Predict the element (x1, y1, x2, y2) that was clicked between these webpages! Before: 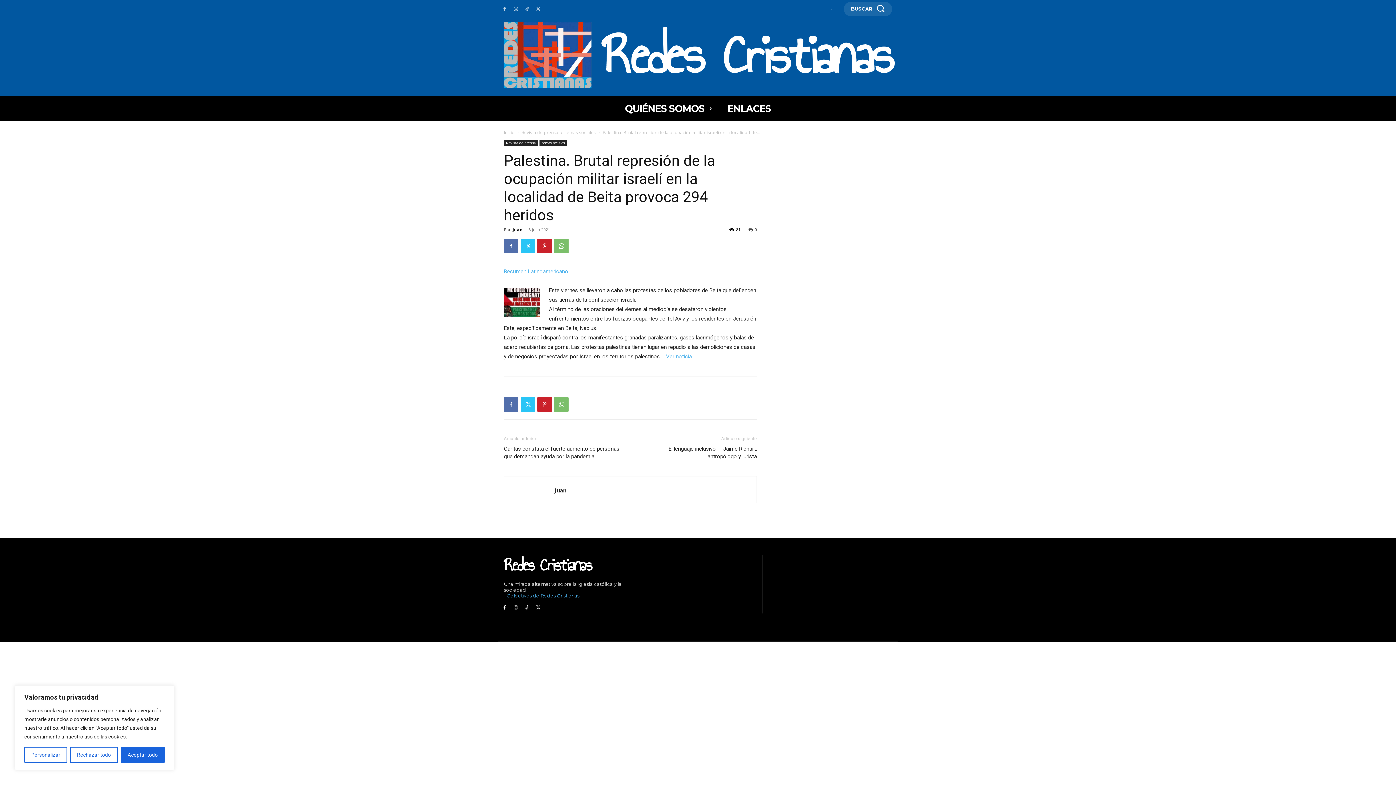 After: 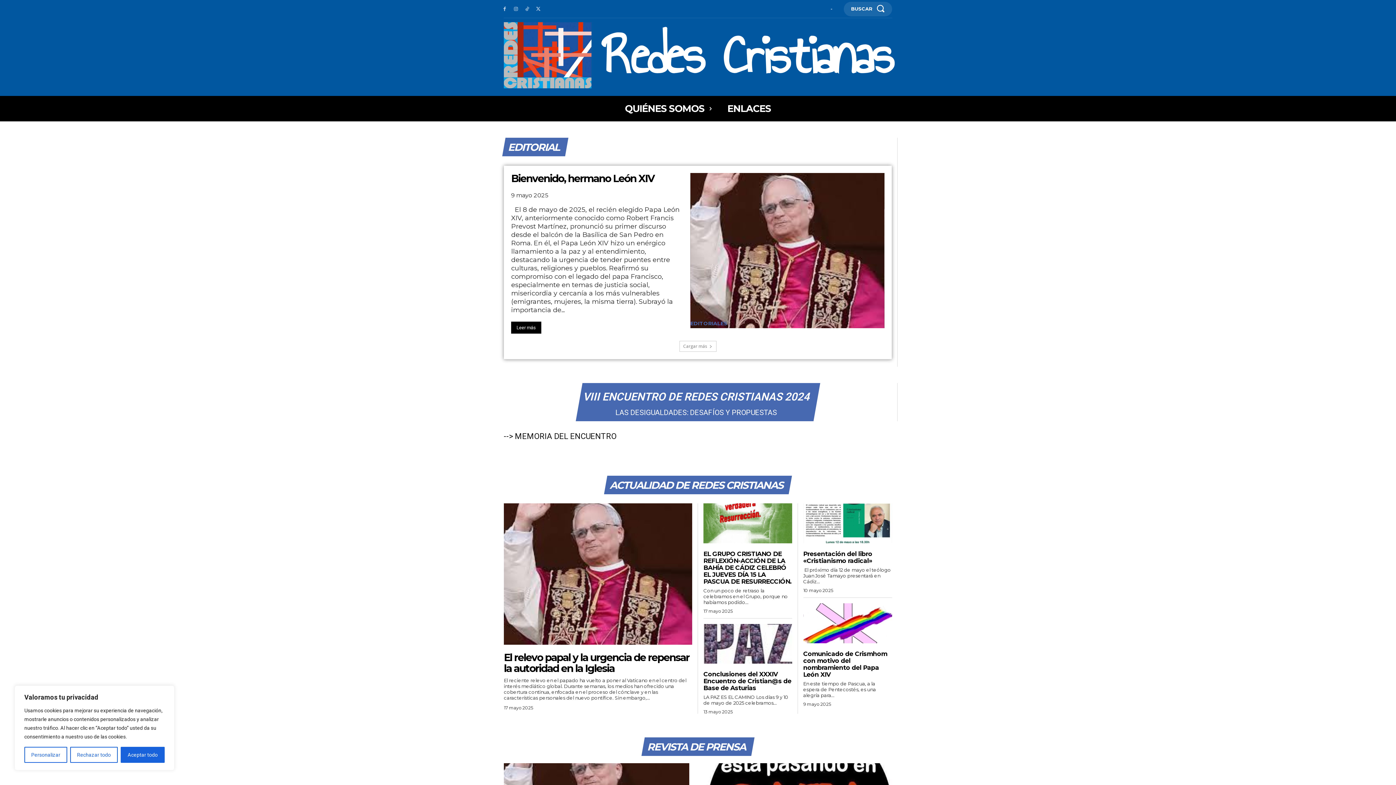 Action: bbox: (504, 553, 627, 577) label: Redes Cristianas